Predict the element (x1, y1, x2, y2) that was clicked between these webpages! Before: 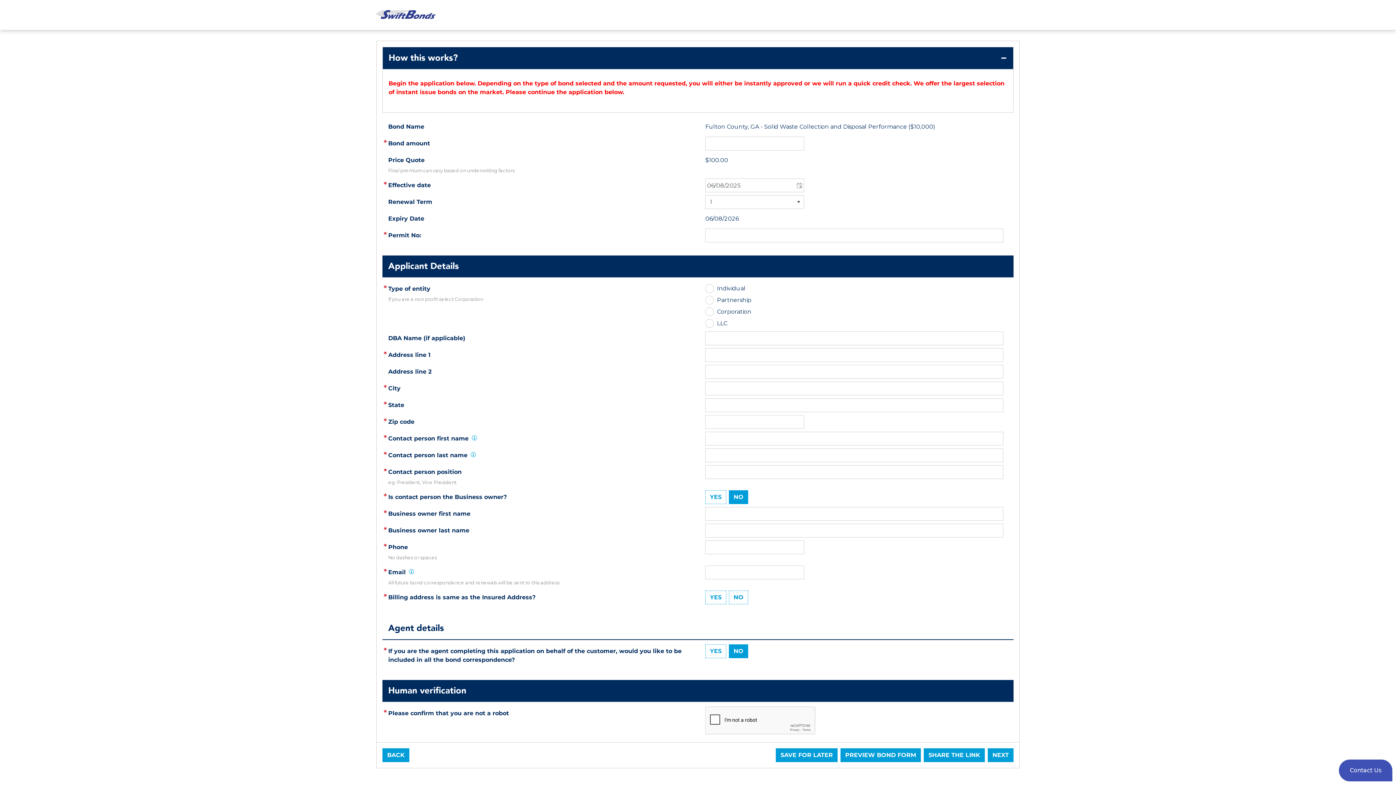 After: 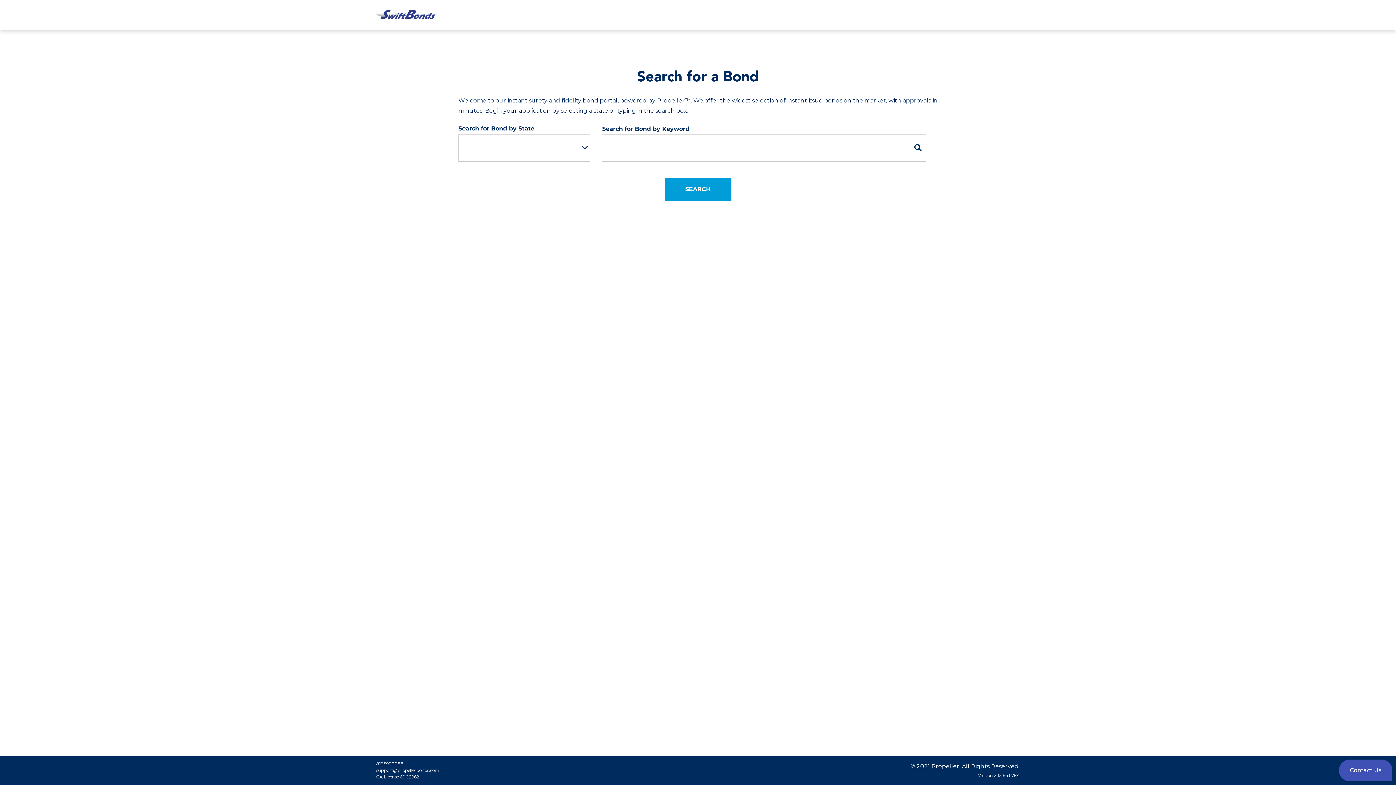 Action: bbox: (376, 0, 435, 29)